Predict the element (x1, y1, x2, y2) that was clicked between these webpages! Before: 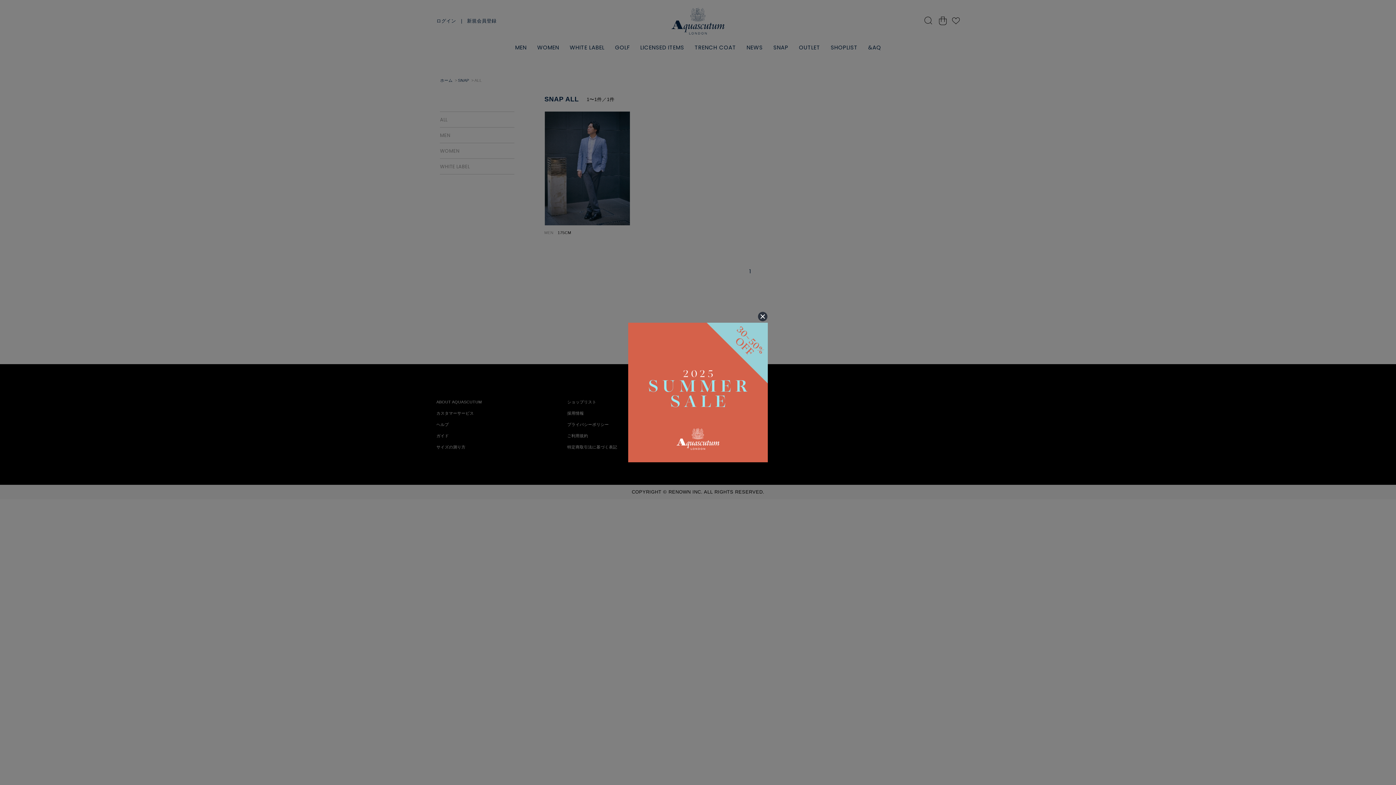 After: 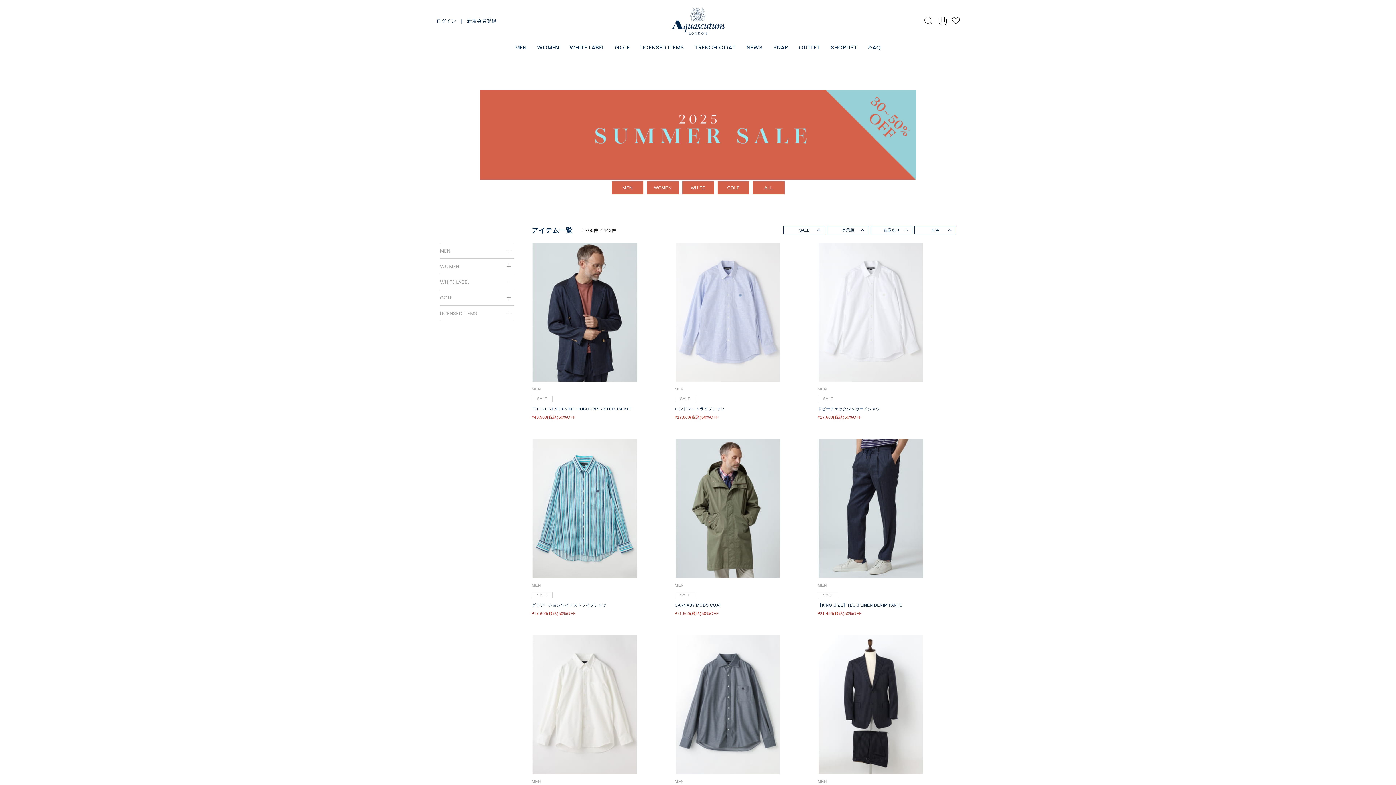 Action: bbox: (628, 322, 768, 462)